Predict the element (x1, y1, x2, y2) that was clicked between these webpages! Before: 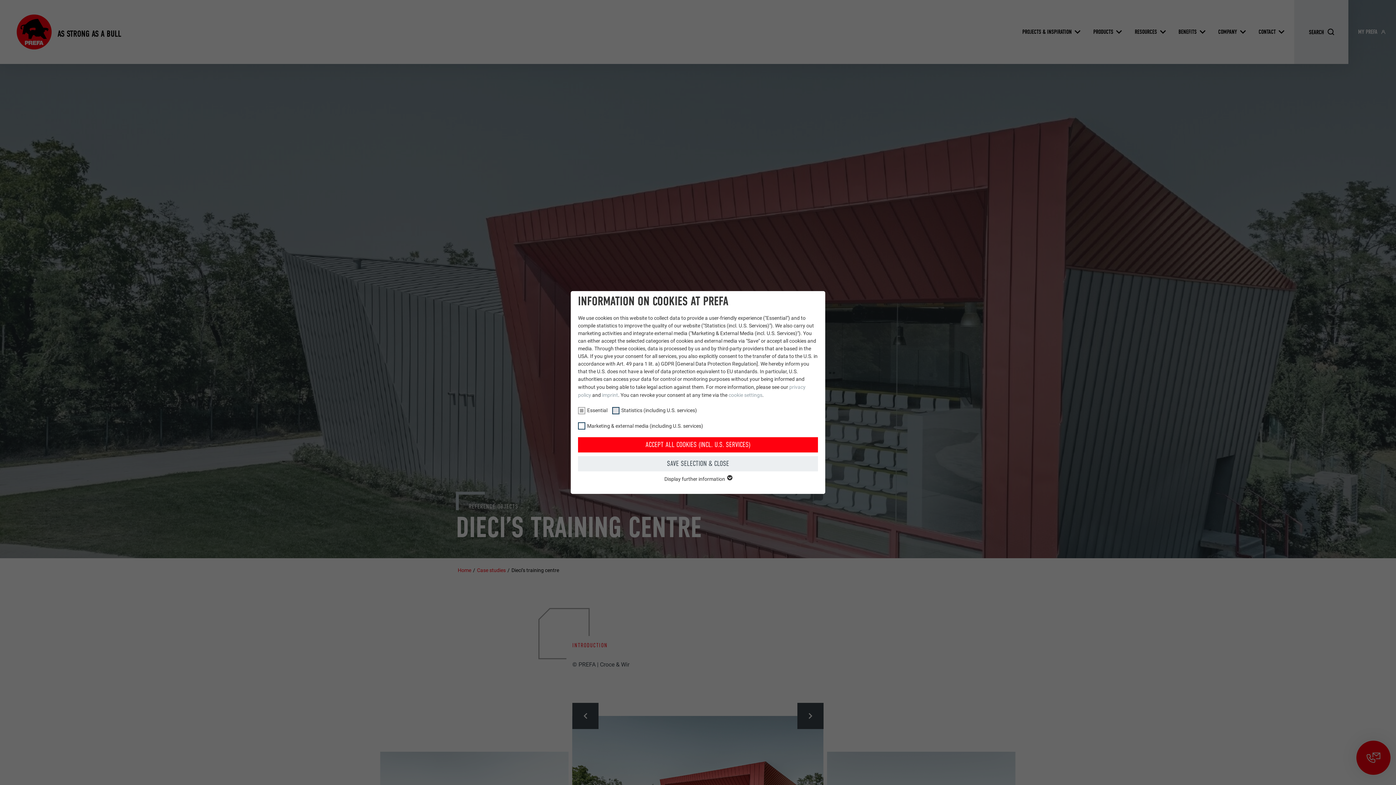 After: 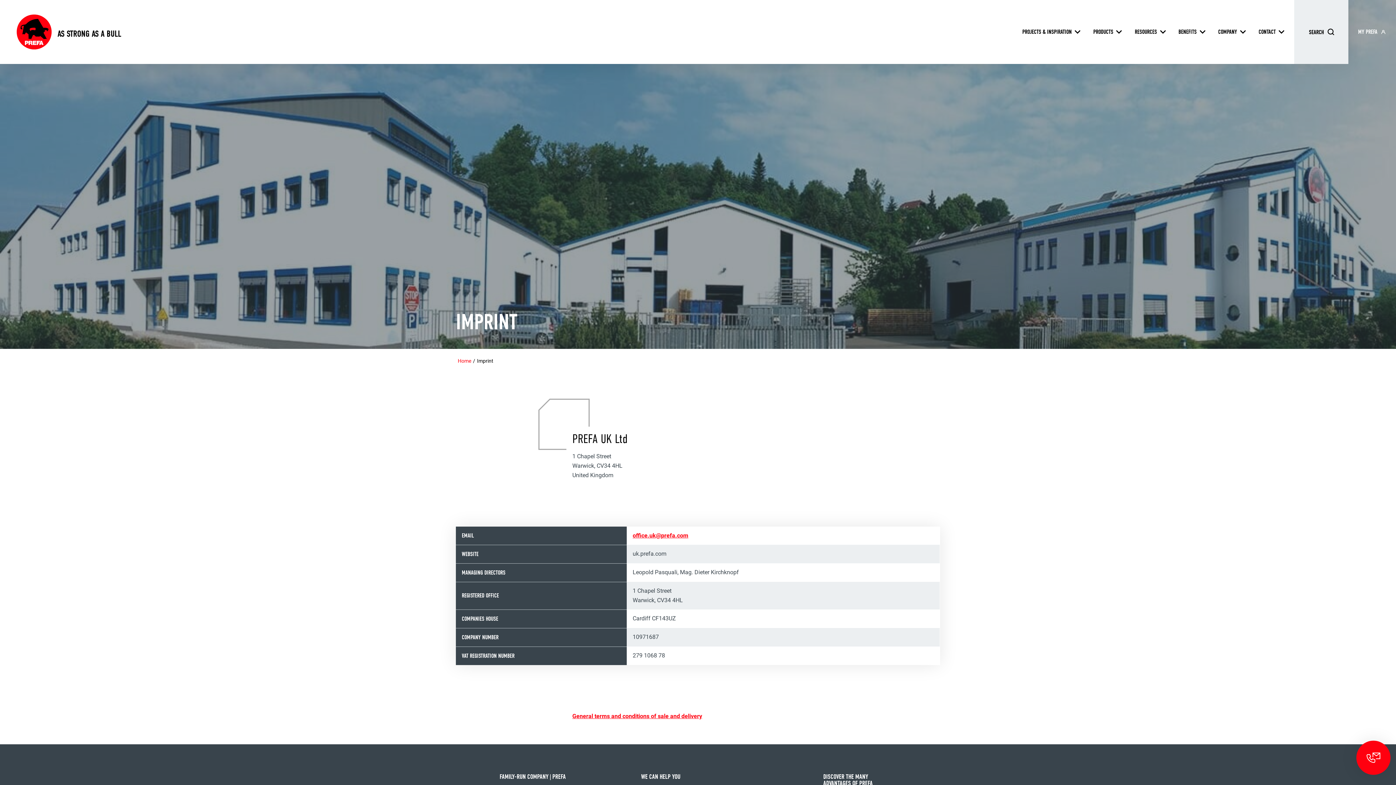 Action: label: imprint bbox: (602, 392, 618, 398)